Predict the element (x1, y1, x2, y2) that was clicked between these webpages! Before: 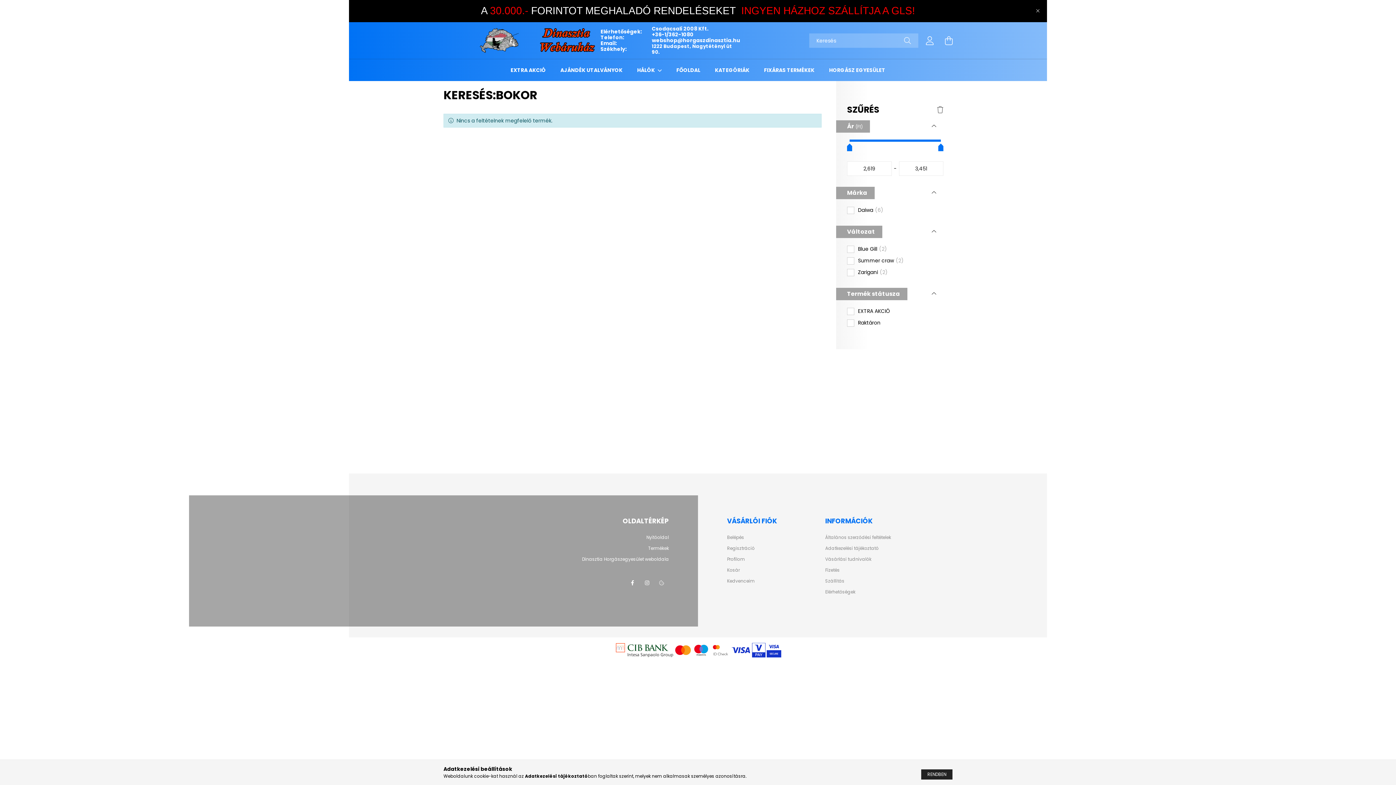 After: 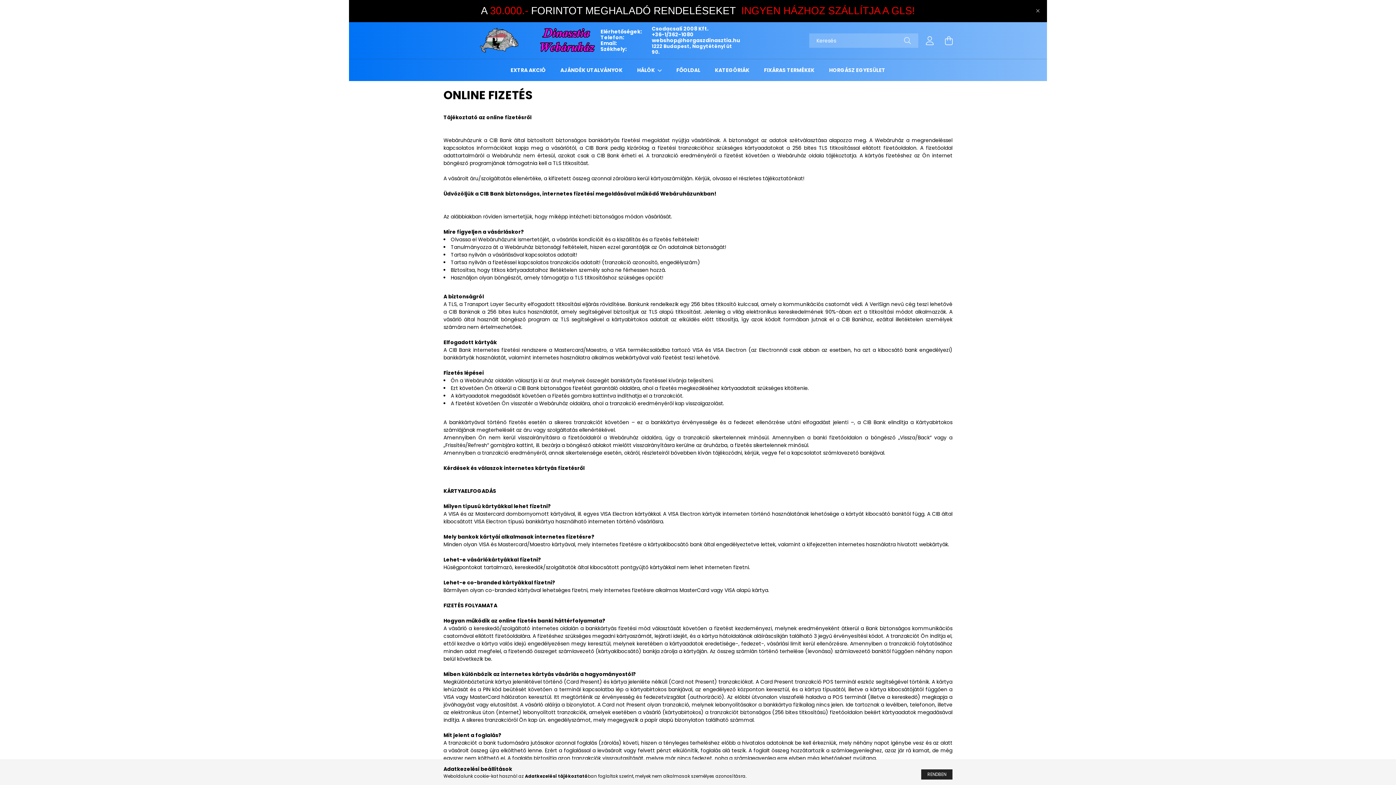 Action: bbox: (615, 646, 781, 653)